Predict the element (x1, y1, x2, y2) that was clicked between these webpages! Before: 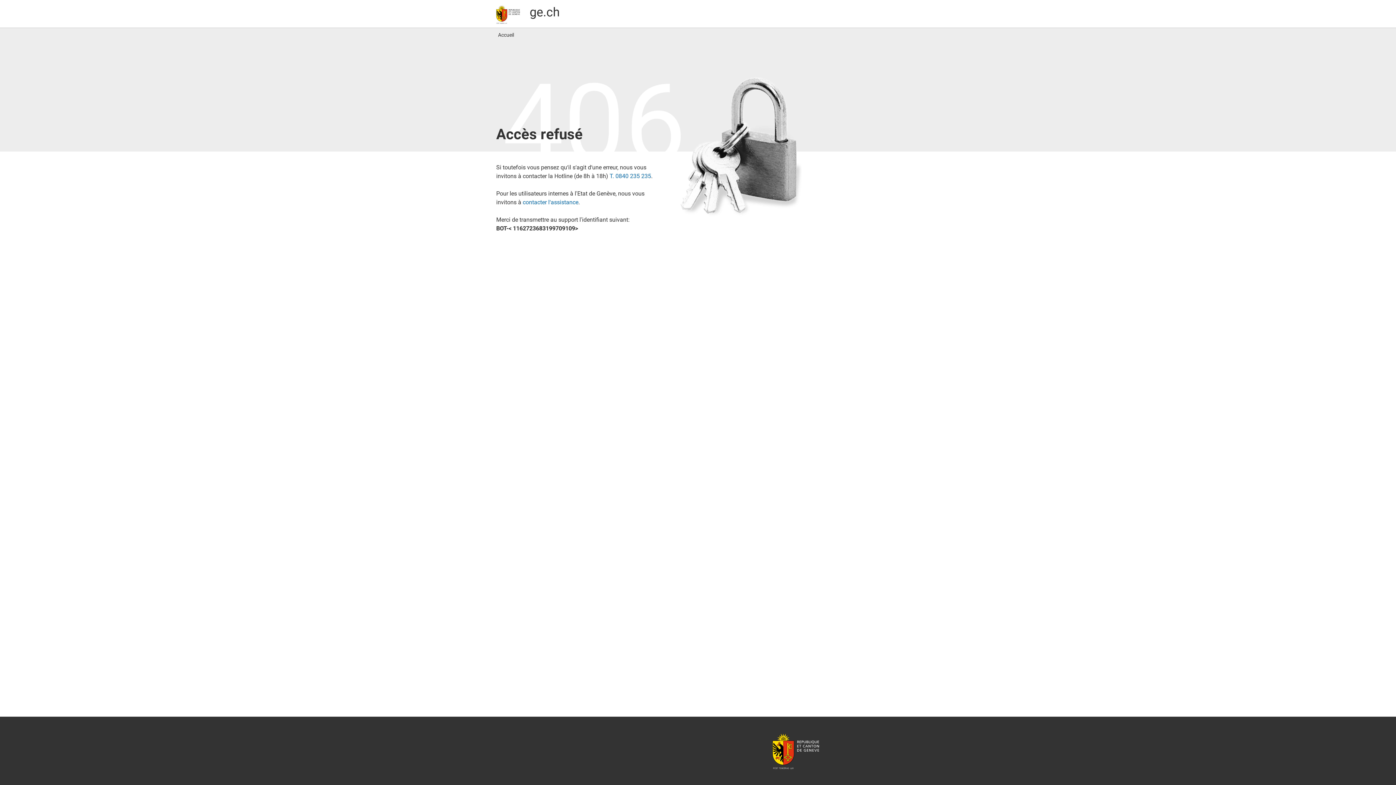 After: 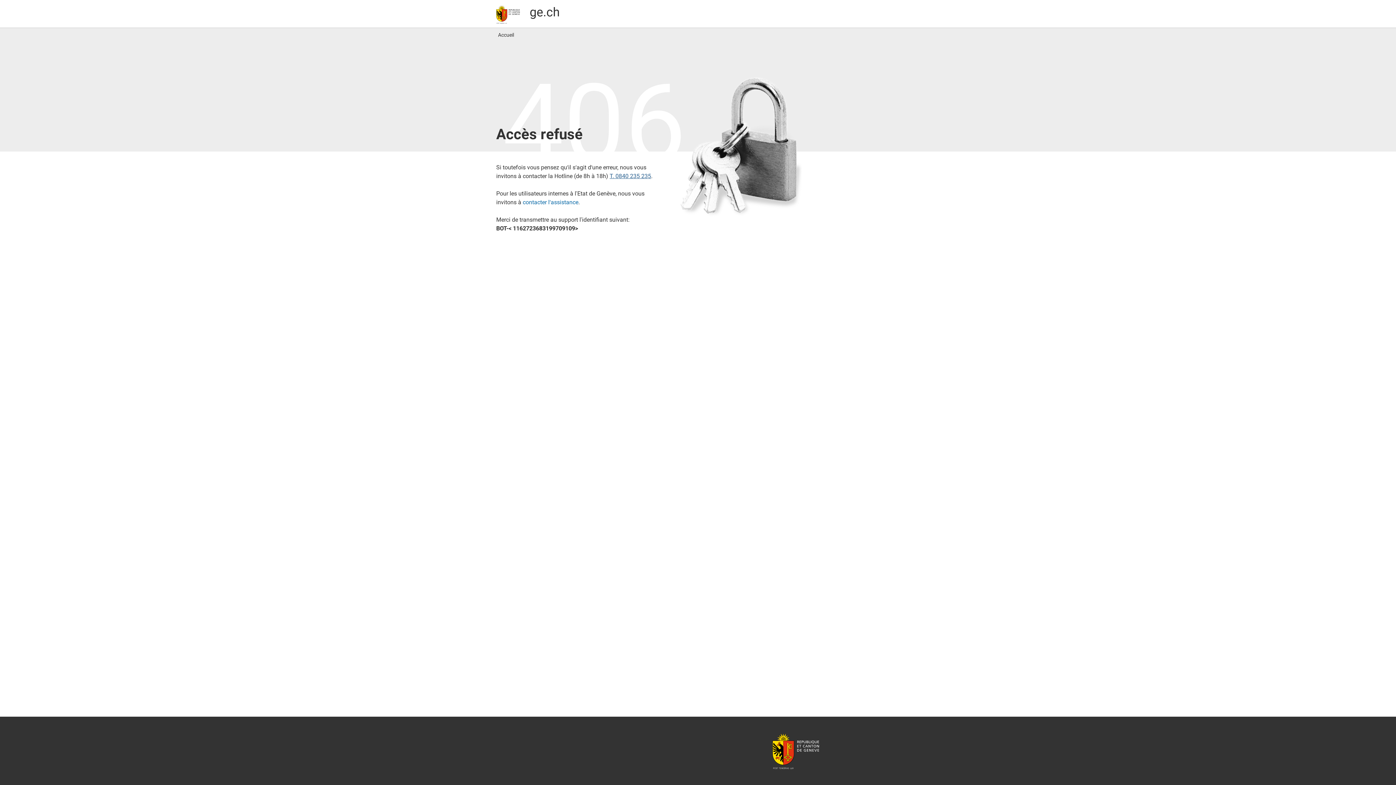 Action: label: T. 0840 235 235 bbox: (609, 172, 651, 179)